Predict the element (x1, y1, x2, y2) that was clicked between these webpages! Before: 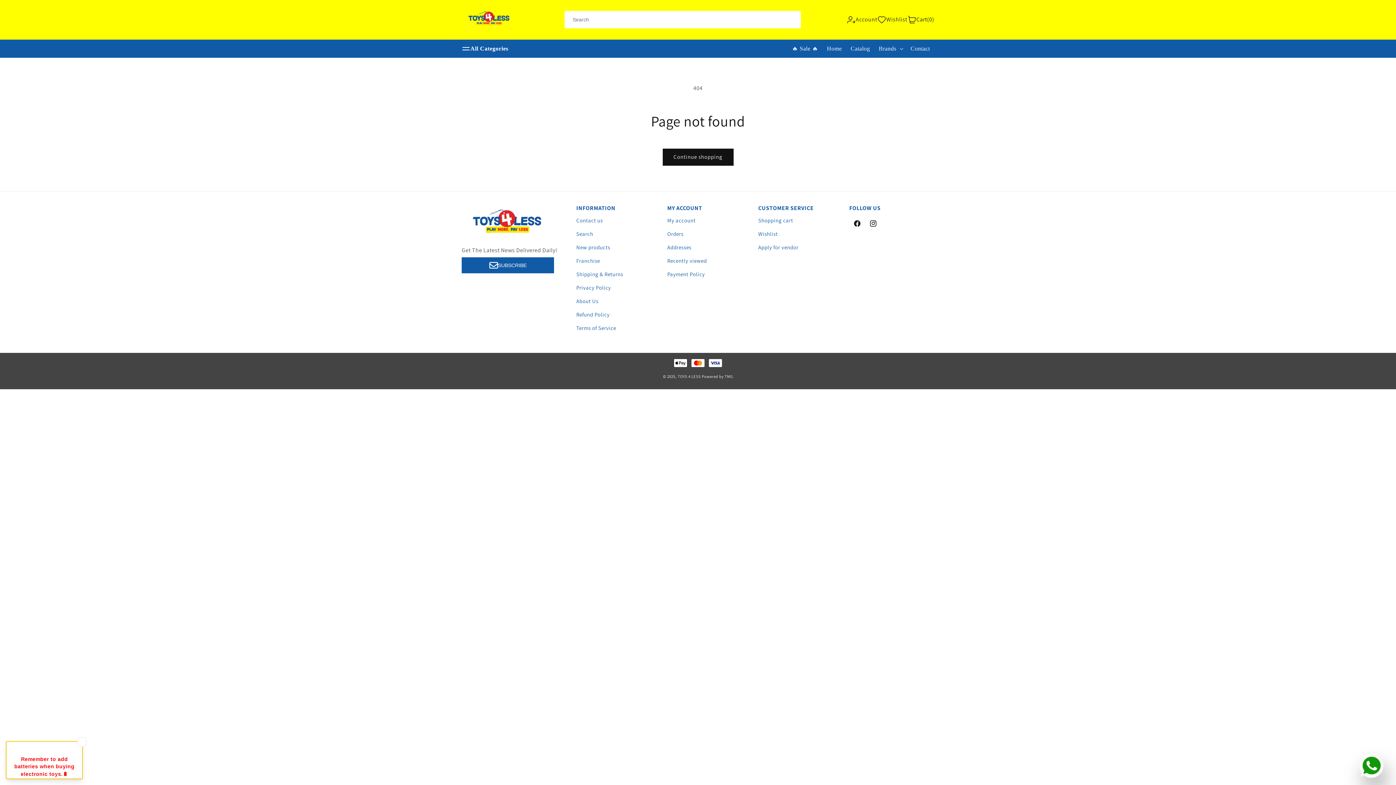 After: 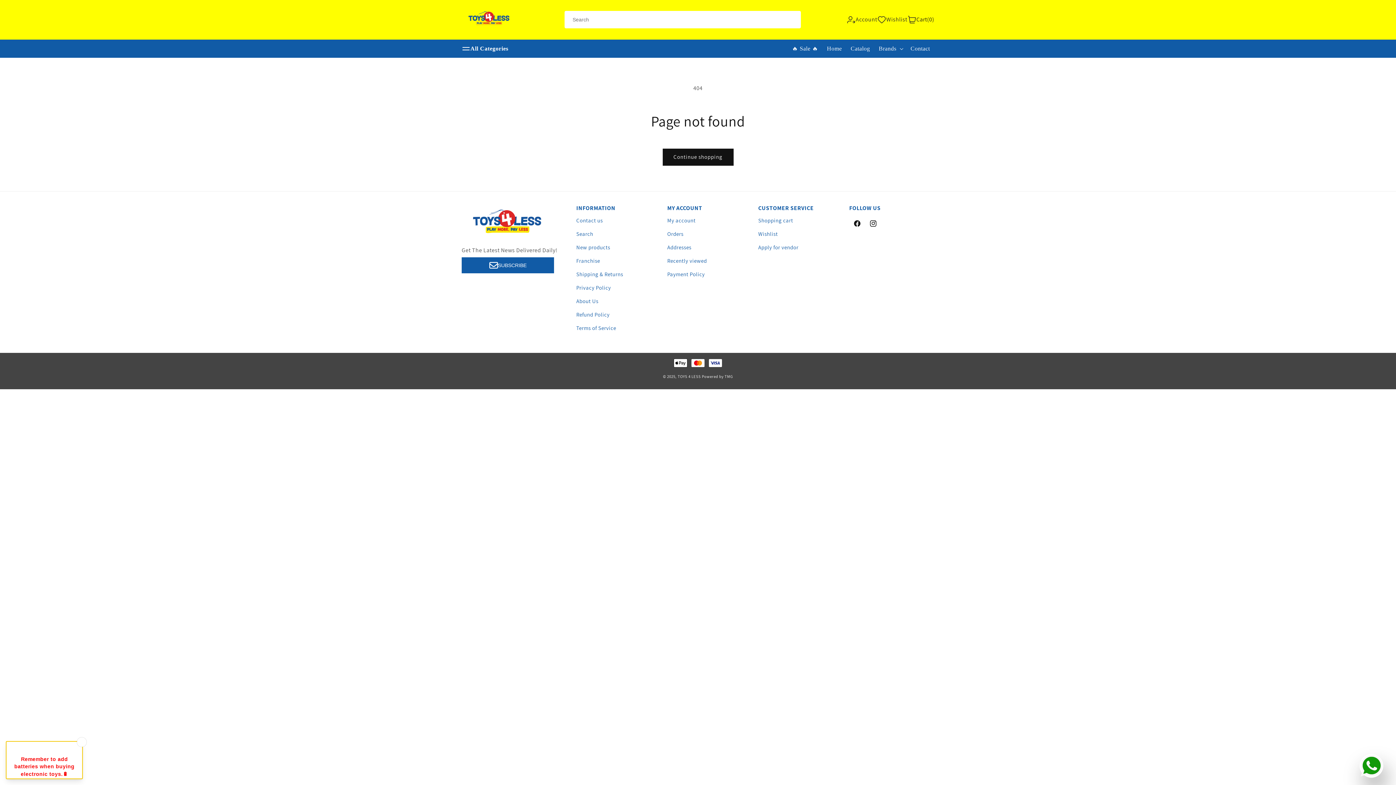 Action: bbox: (667, 240, 691, 254) label: Addresses